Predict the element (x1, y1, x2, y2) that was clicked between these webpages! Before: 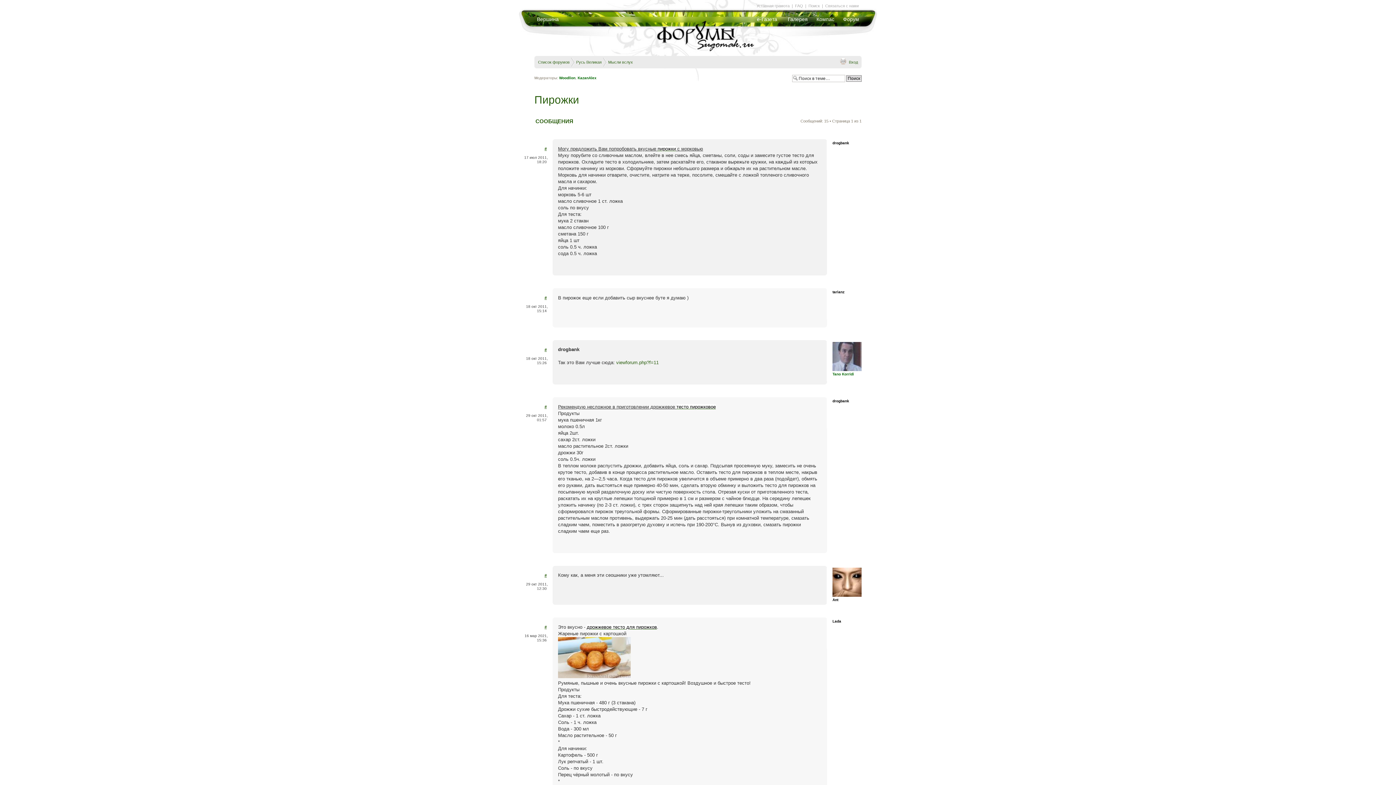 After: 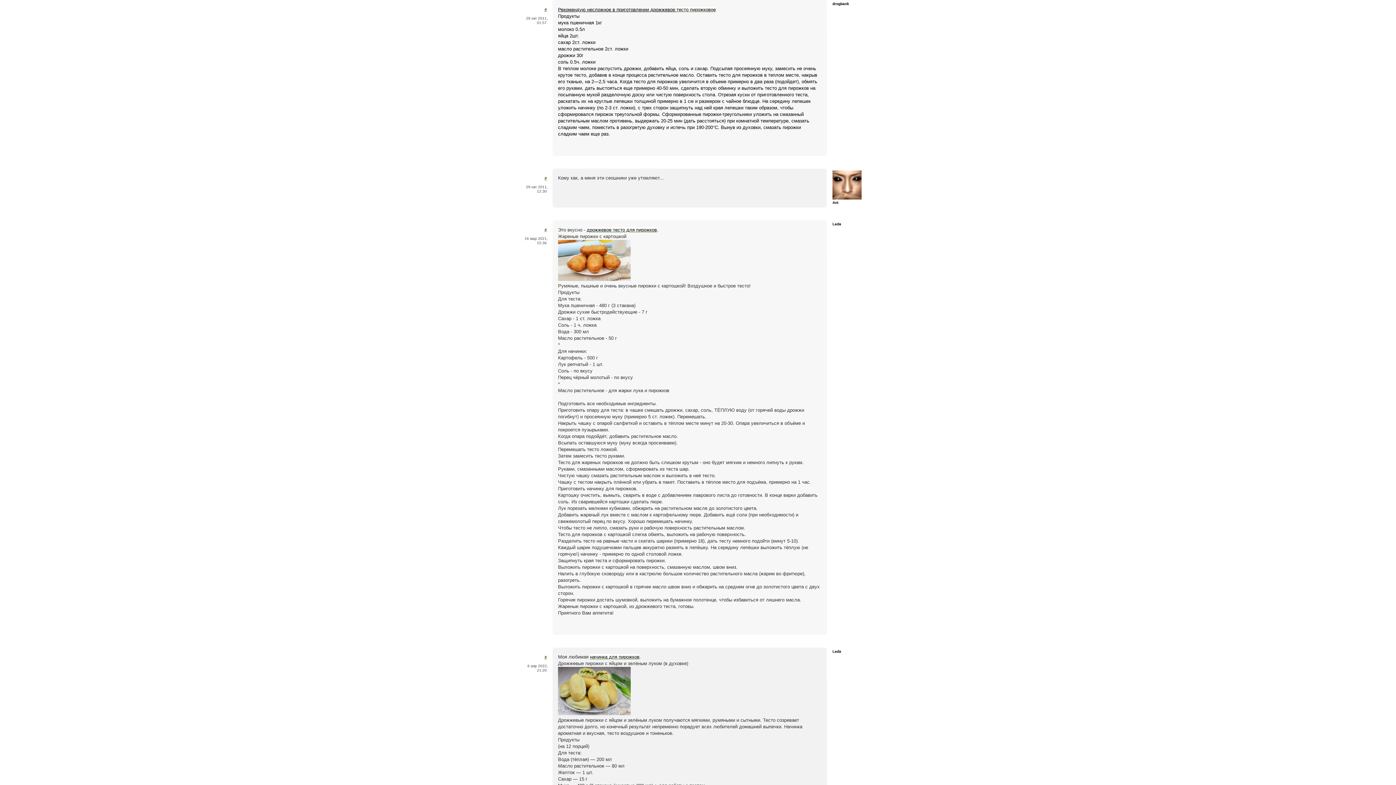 Action: label: # bbox: (544, 404, 546, 409)